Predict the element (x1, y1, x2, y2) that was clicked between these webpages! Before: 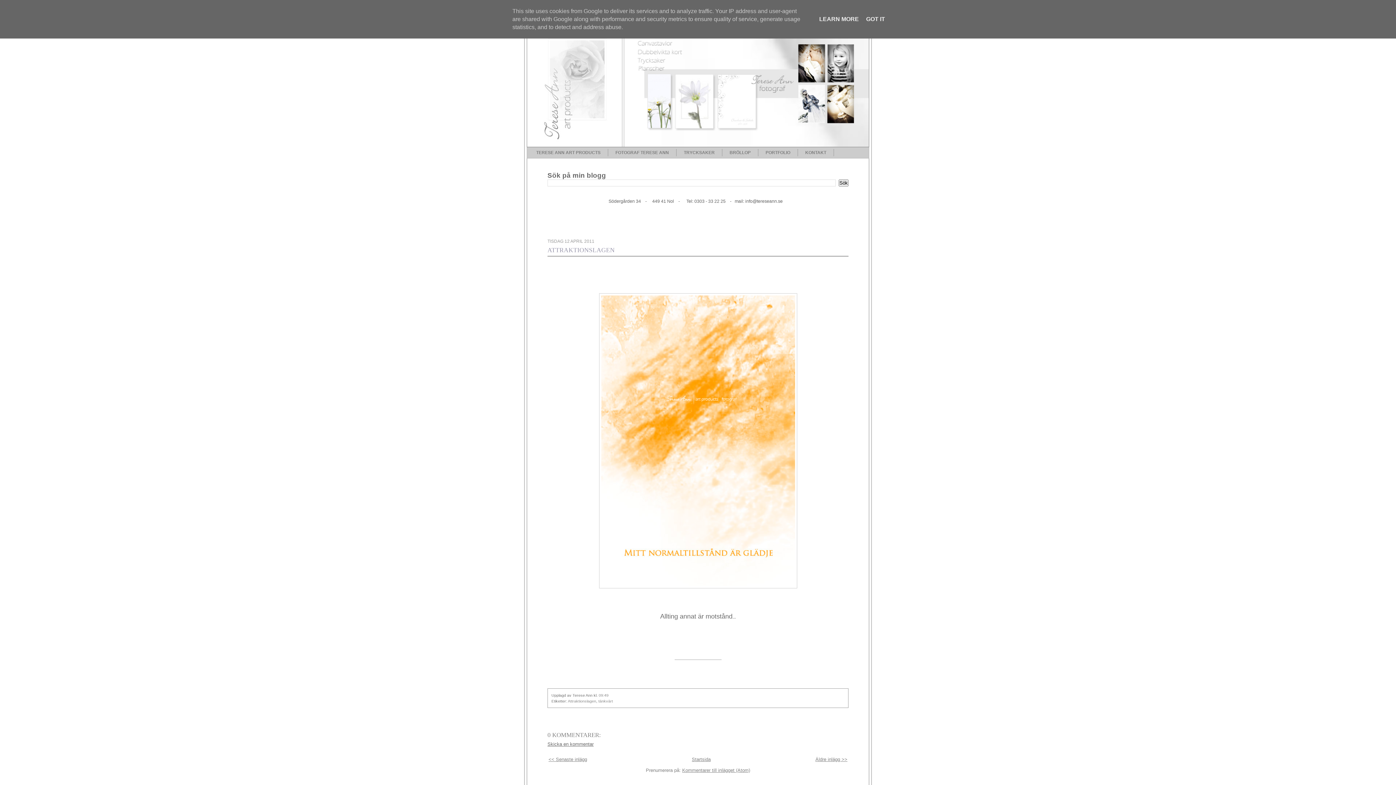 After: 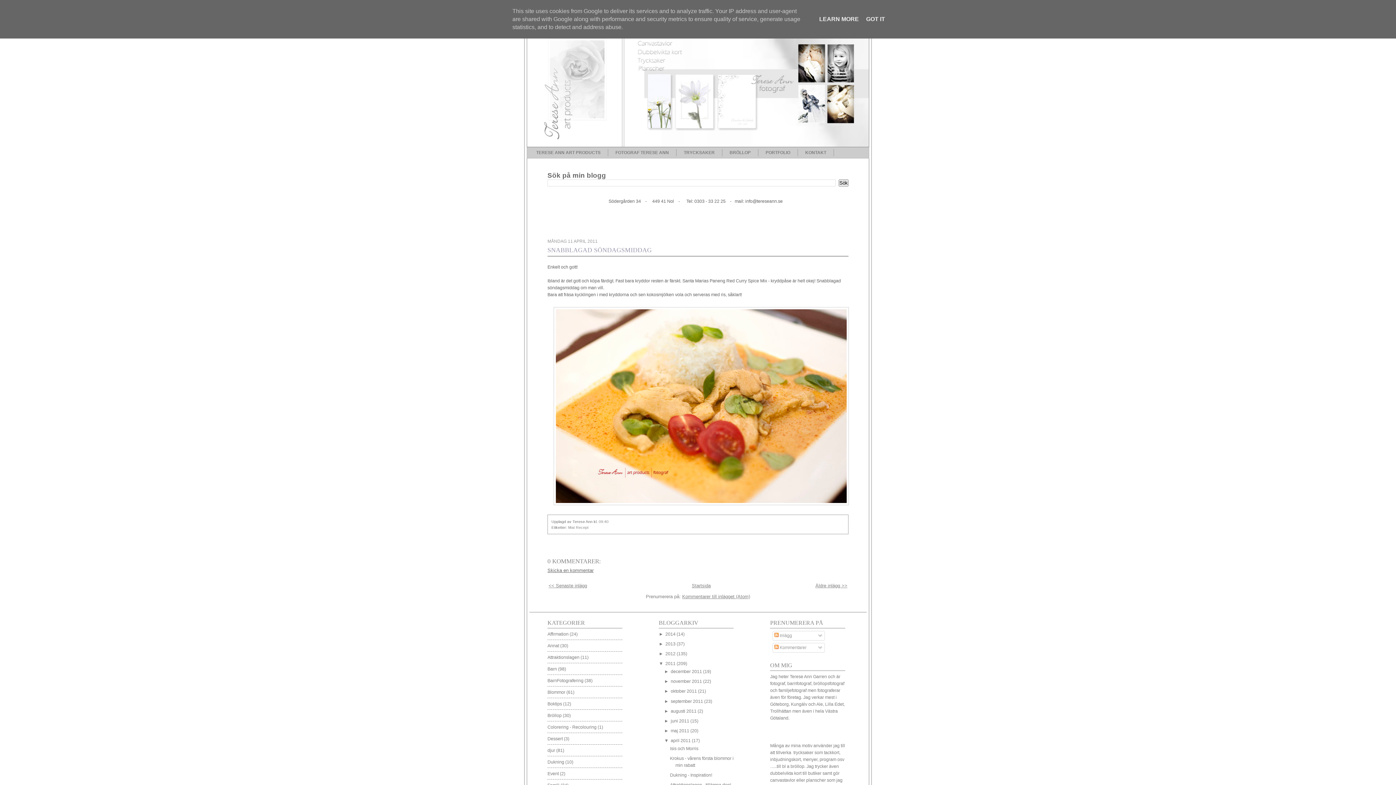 Action: bbox: (815, 757, 847, 762) label: Äldre inlägg >>